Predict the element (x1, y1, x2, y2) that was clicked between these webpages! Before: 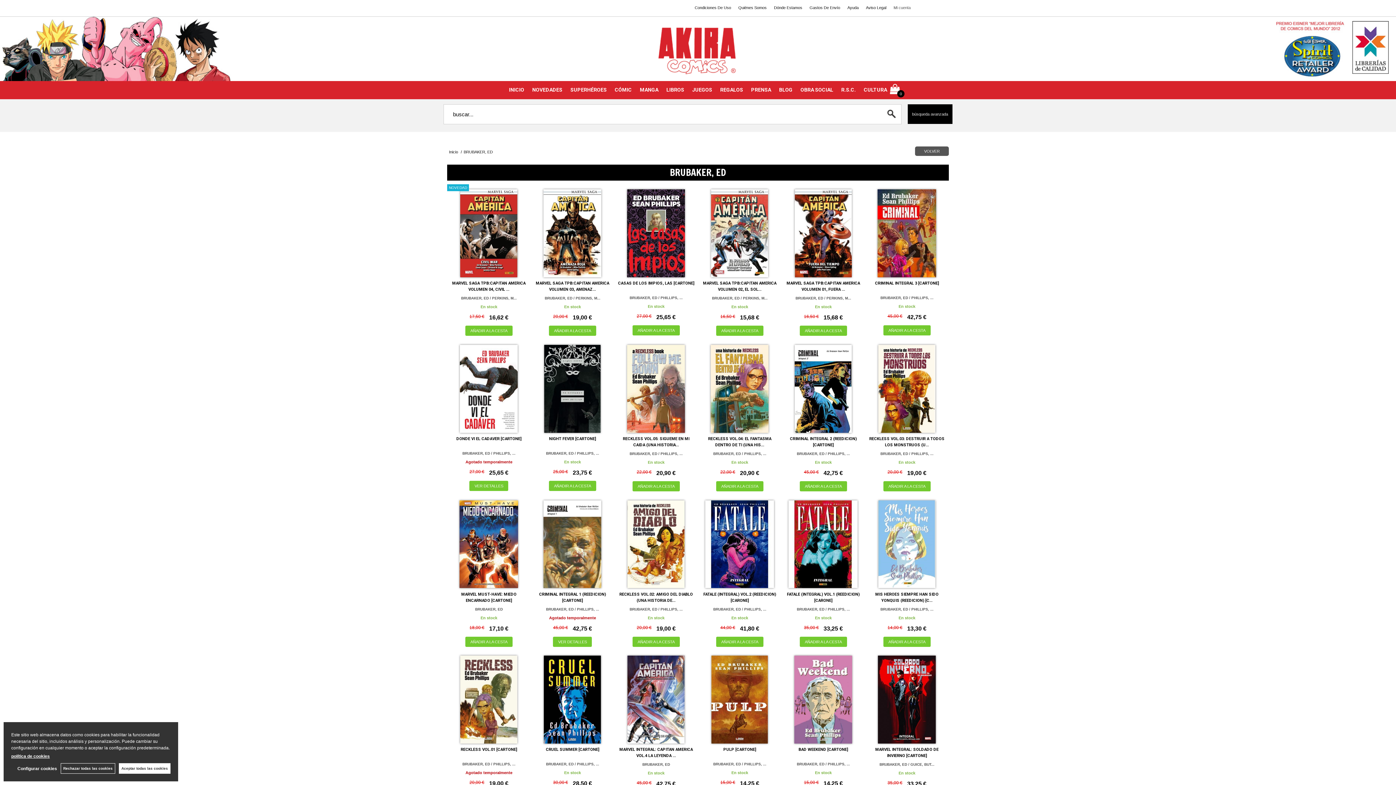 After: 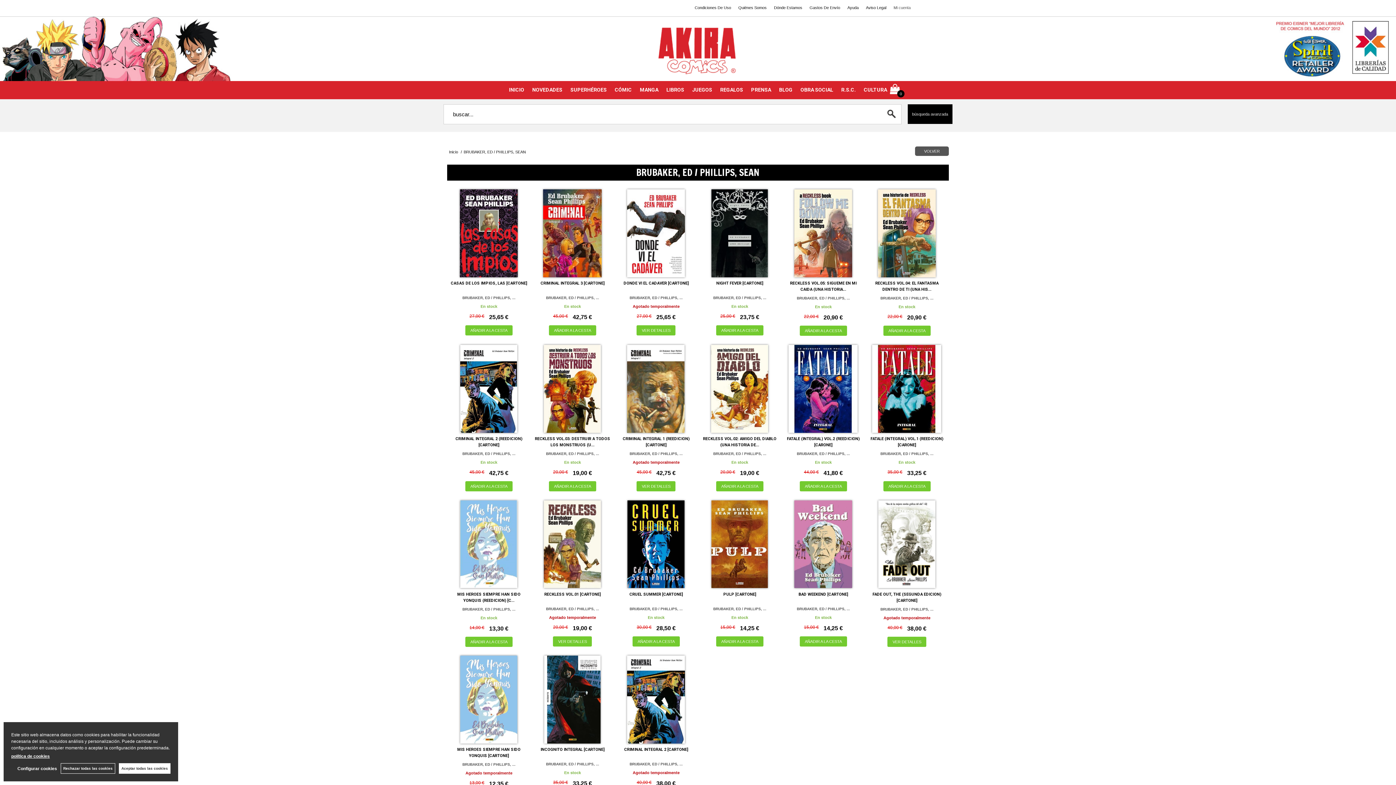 Action: bbox: (700, 606, 779, 612) label: BRUBAKER, ED / PHILLIPS, ...